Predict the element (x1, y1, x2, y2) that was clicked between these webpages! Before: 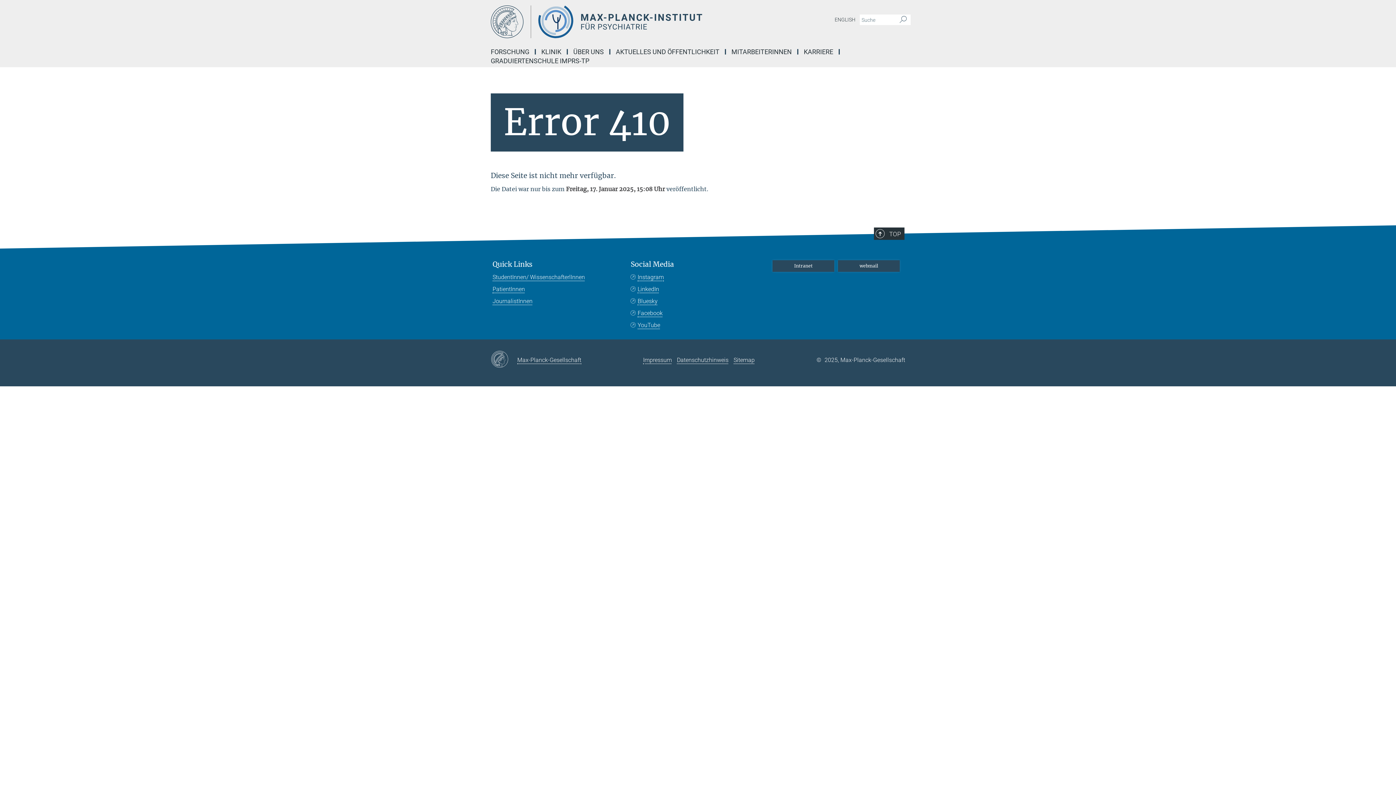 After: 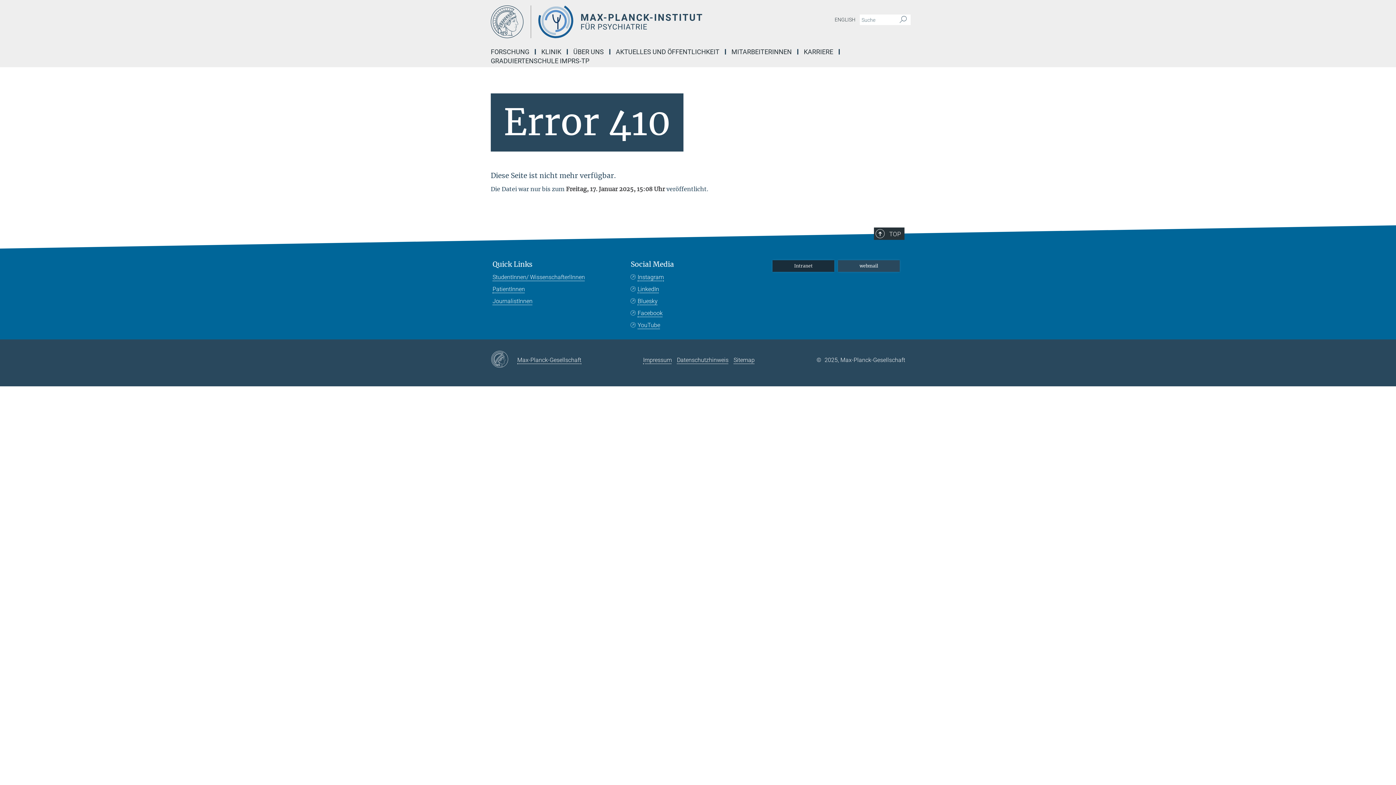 Action: bbox: (772, 260, 834, 272) label: Intranet